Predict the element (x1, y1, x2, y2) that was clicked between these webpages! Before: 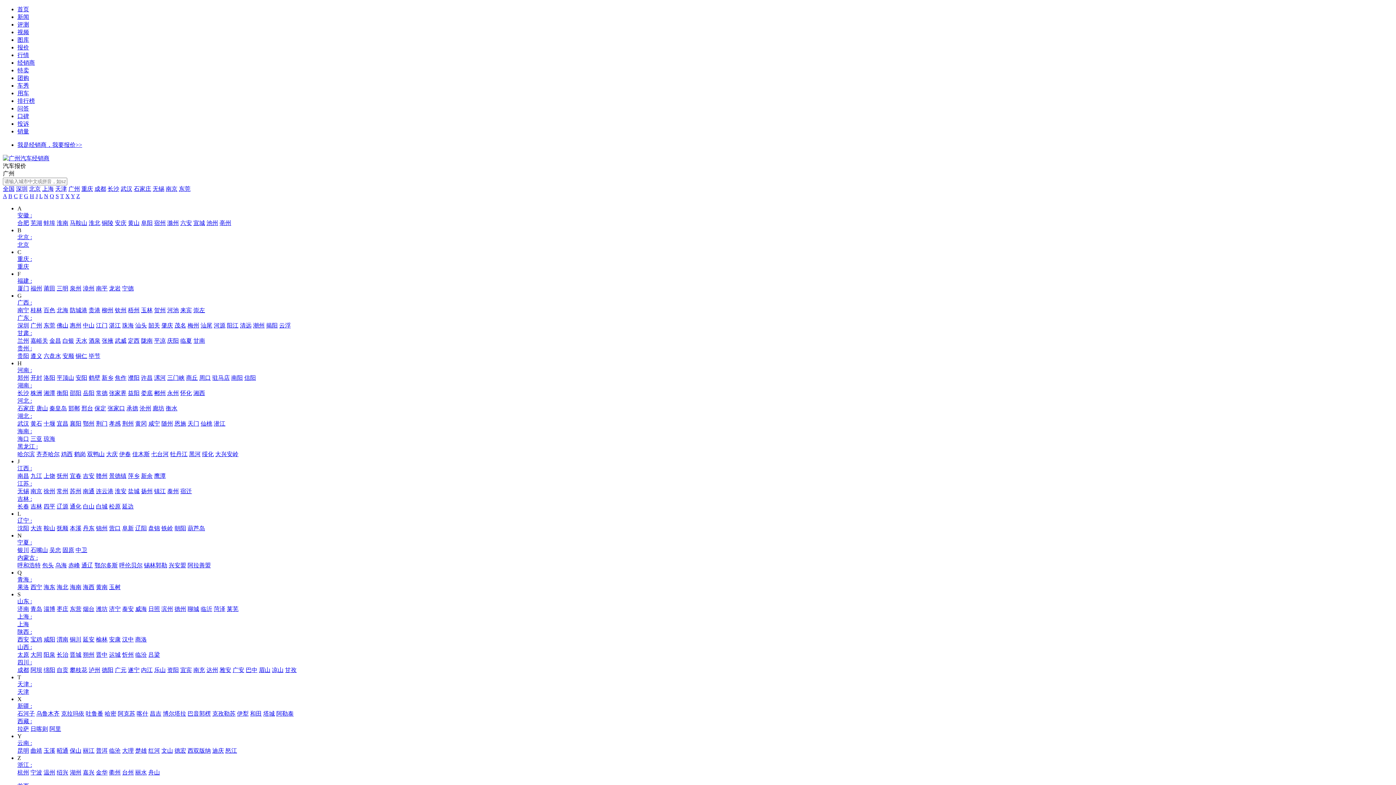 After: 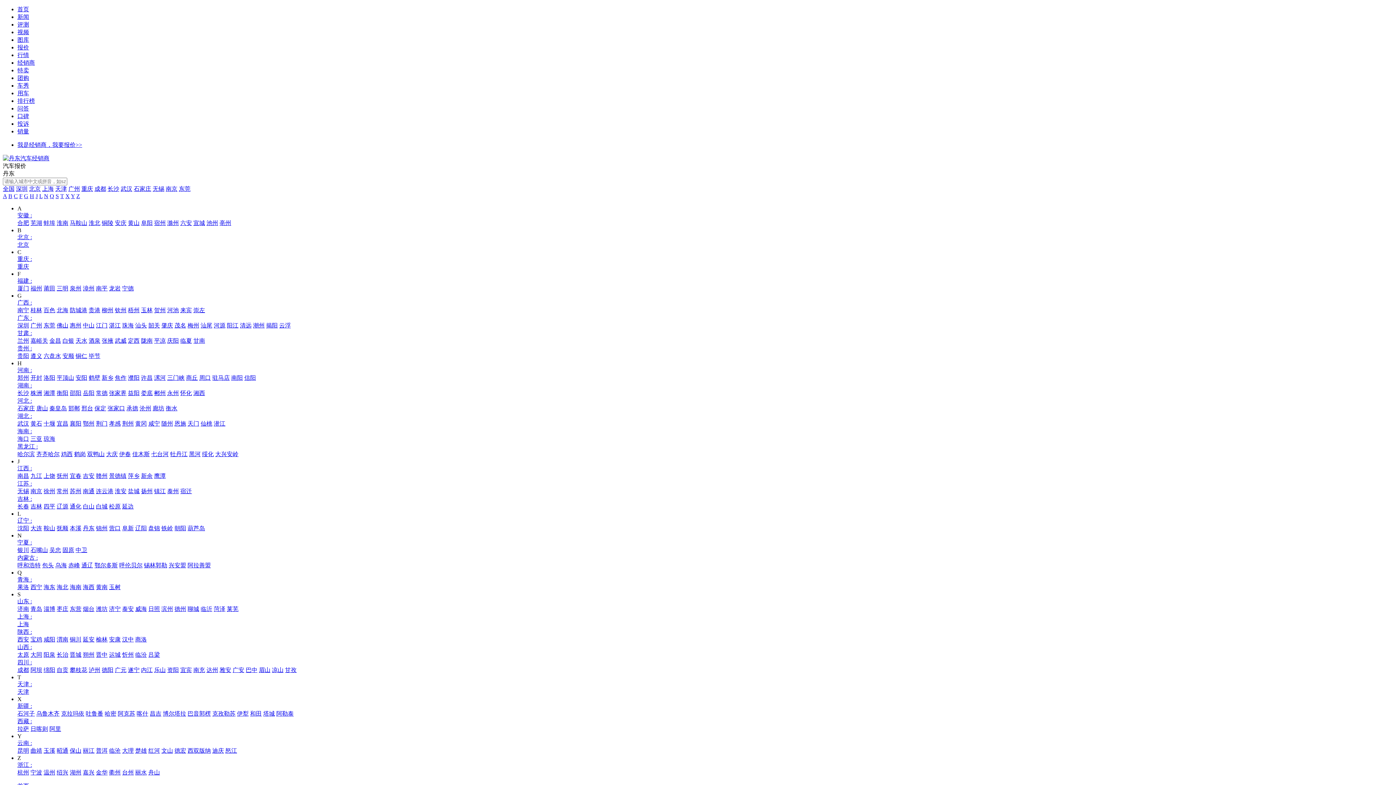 Action: bbox: (82, 525, 94, 531) label: 丹东